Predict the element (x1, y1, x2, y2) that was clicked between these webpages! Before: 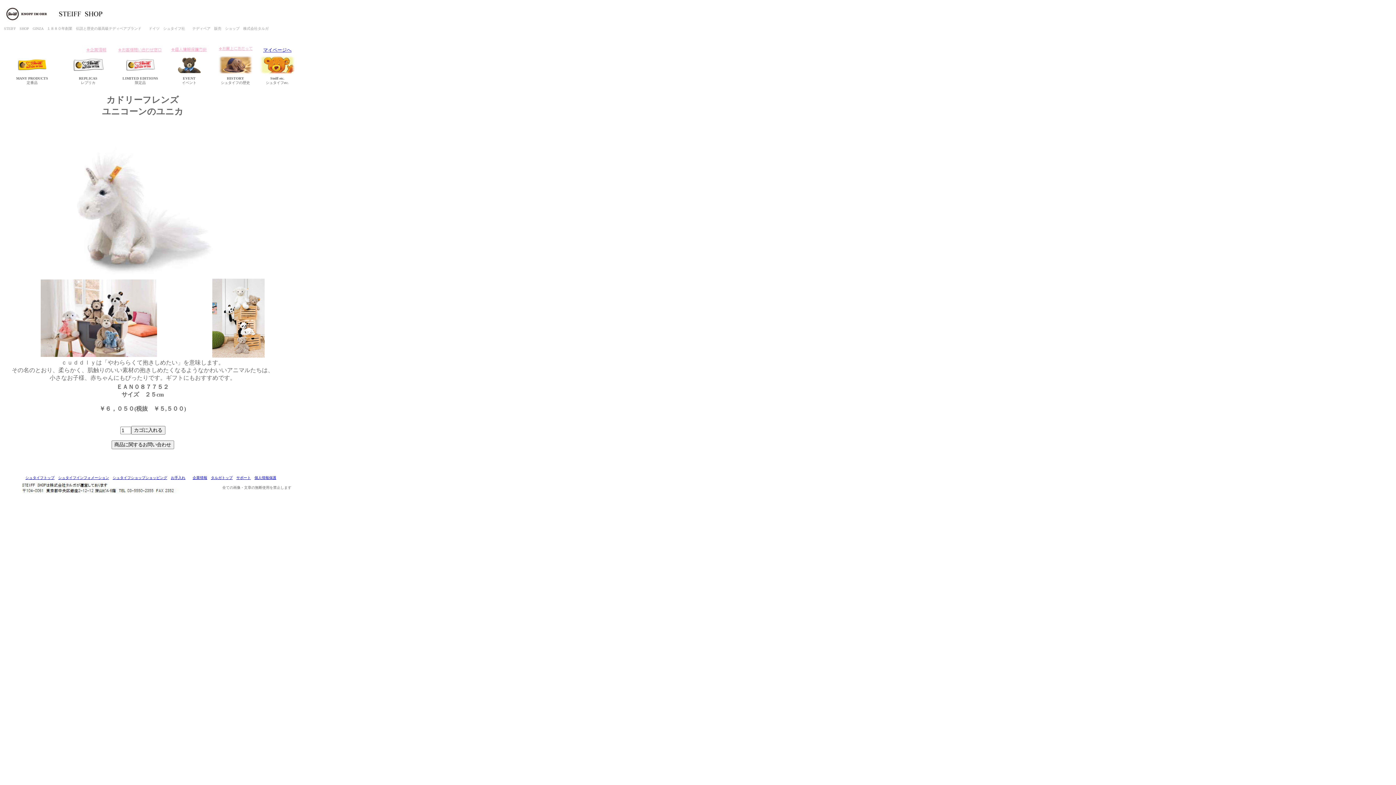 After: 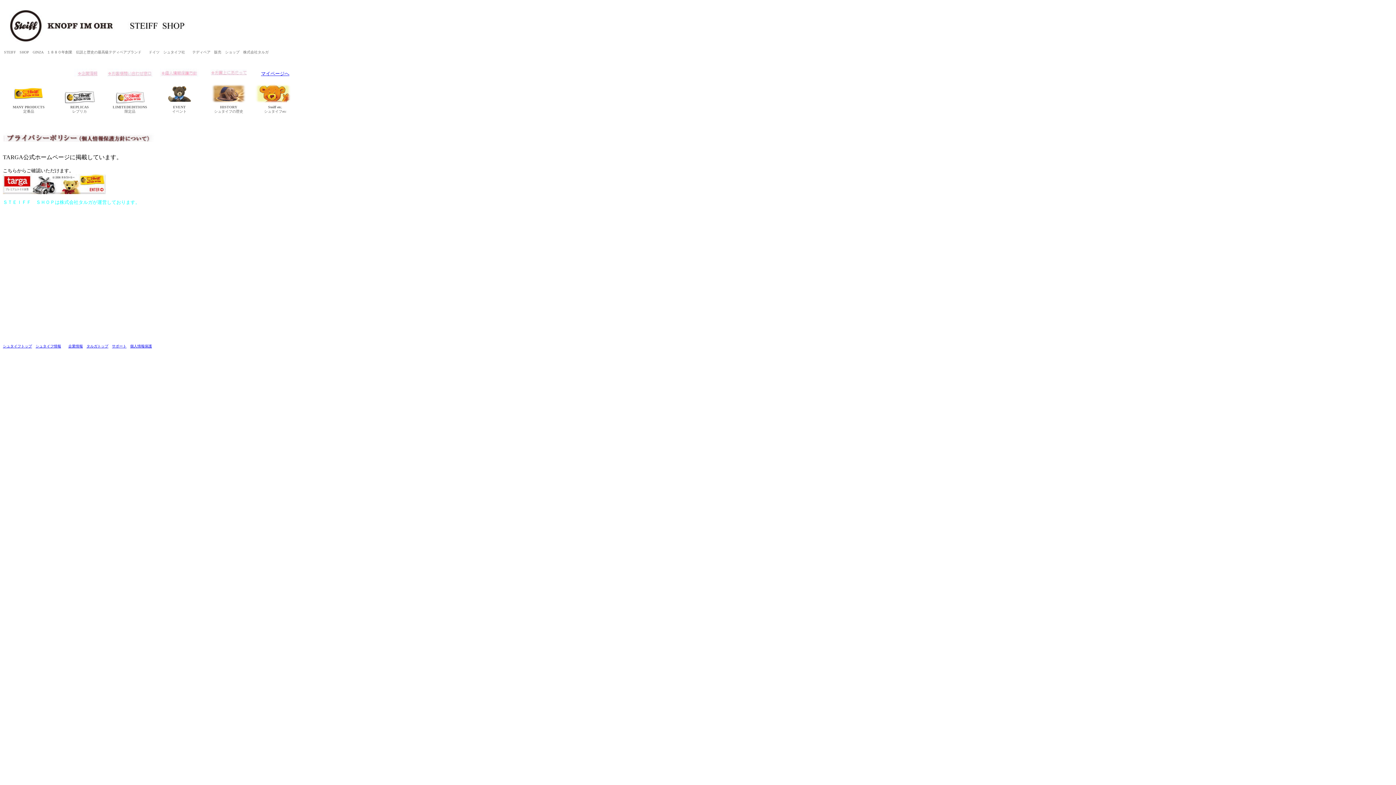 Action: bbox: (169, 48, 208, 54)